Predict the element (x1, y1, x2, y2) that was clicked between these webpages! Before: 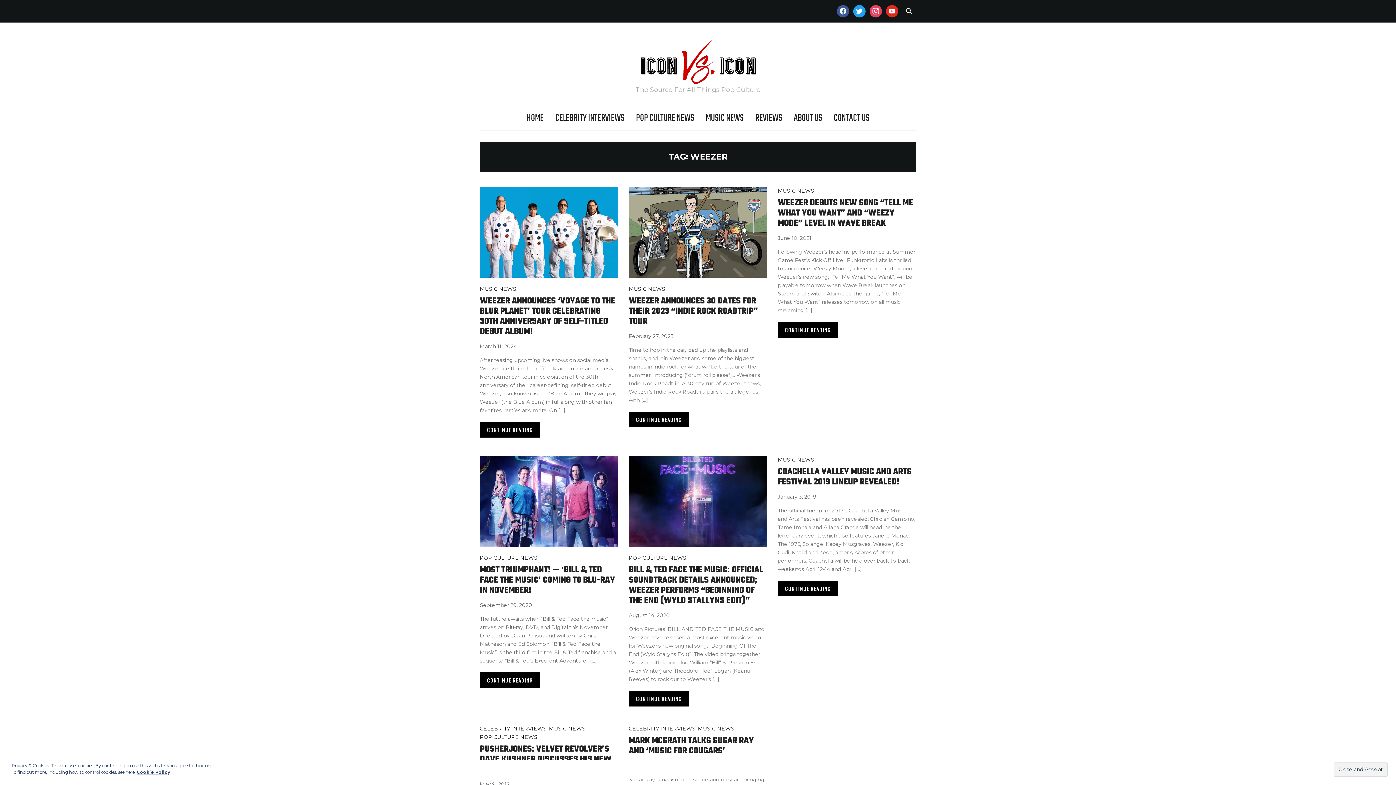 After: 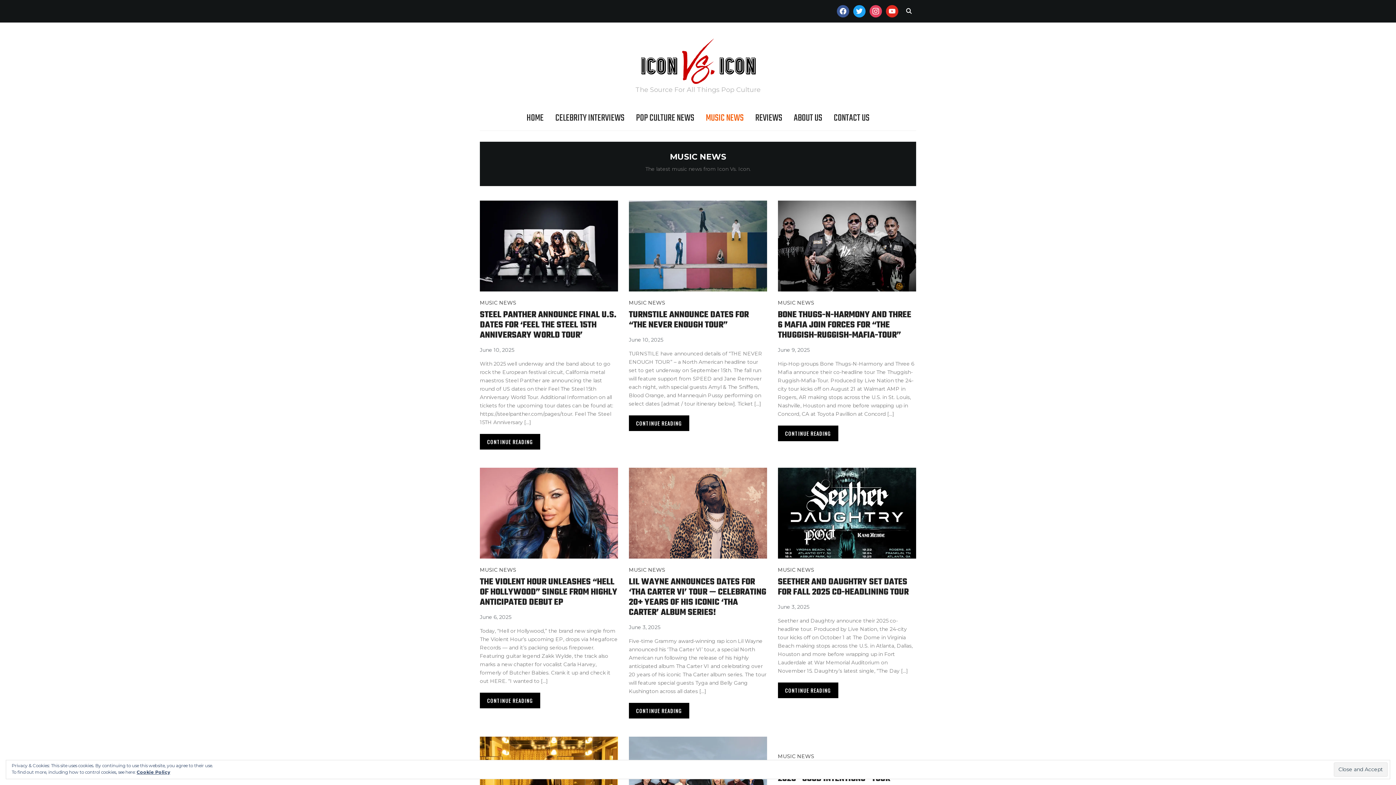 Action: label: MUSIC NEWS bbox: (549, 725, 585, 733)